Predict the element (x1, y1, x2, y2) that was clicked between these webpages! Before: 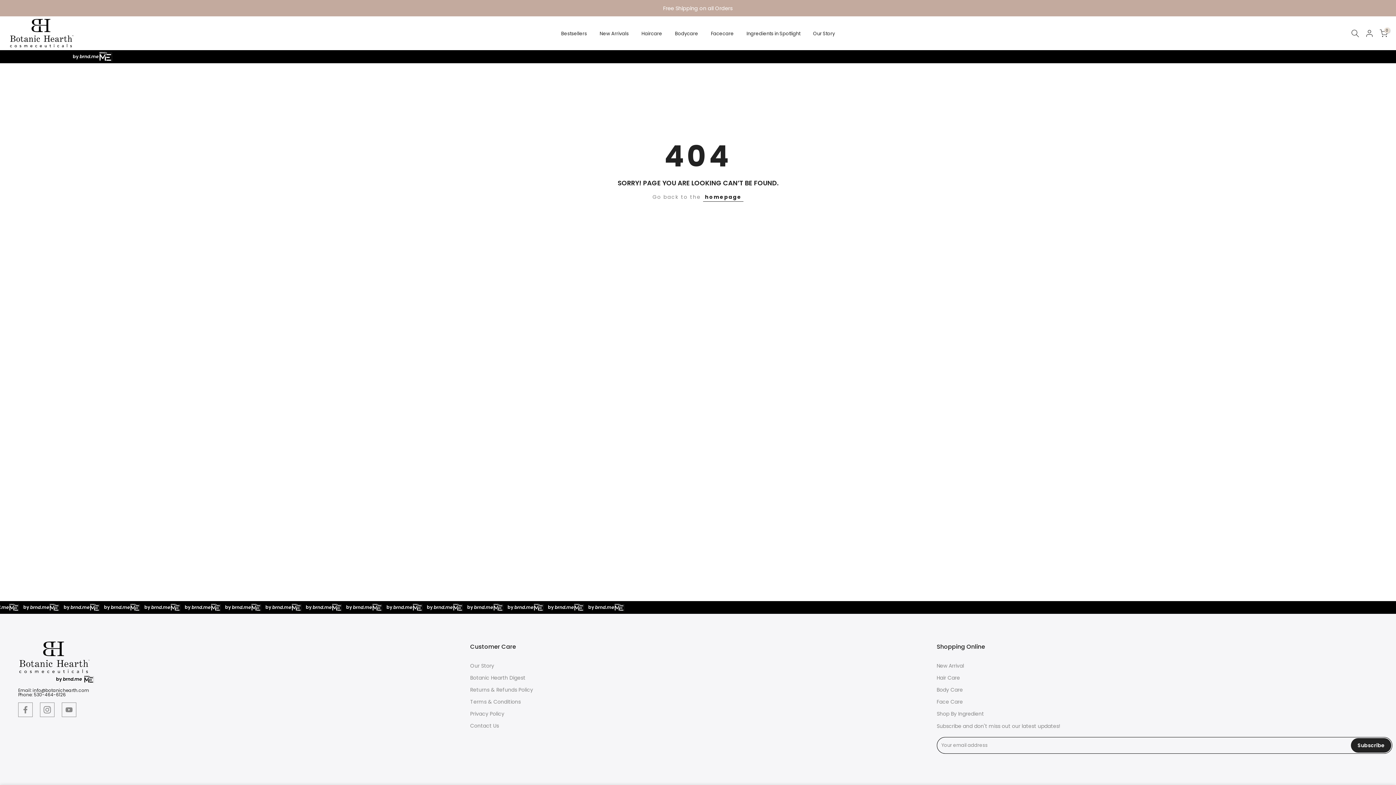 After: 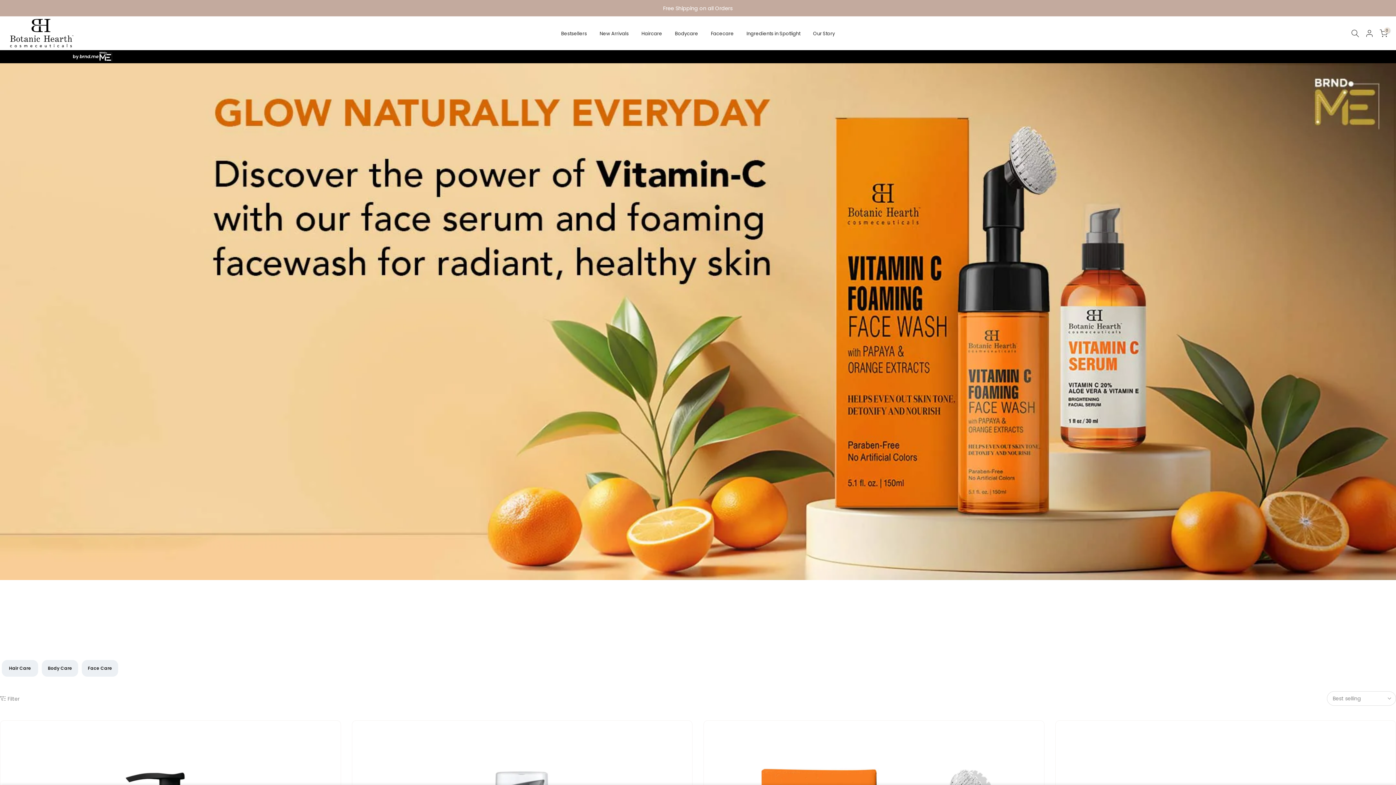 Action: label: Facecare bbox: (704, 29, 740, 37)